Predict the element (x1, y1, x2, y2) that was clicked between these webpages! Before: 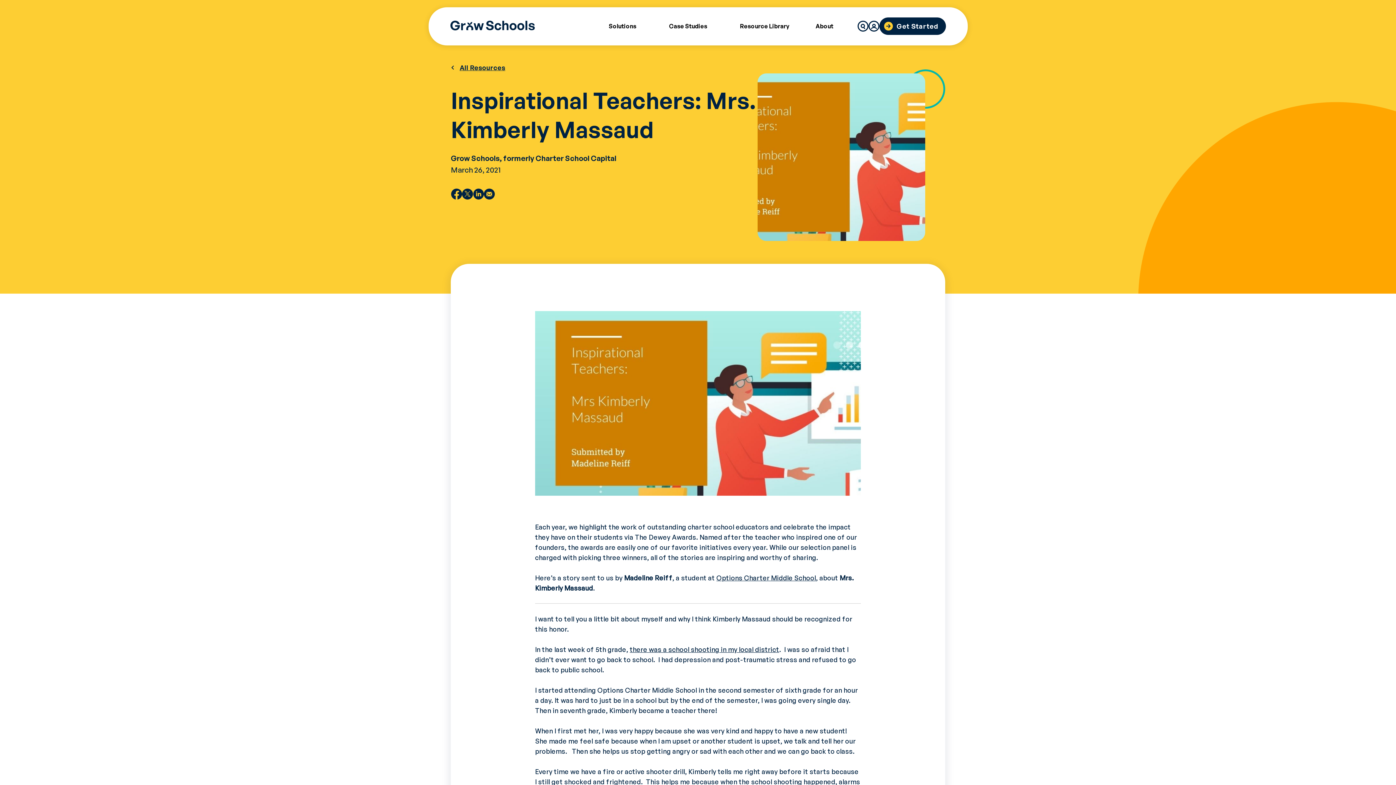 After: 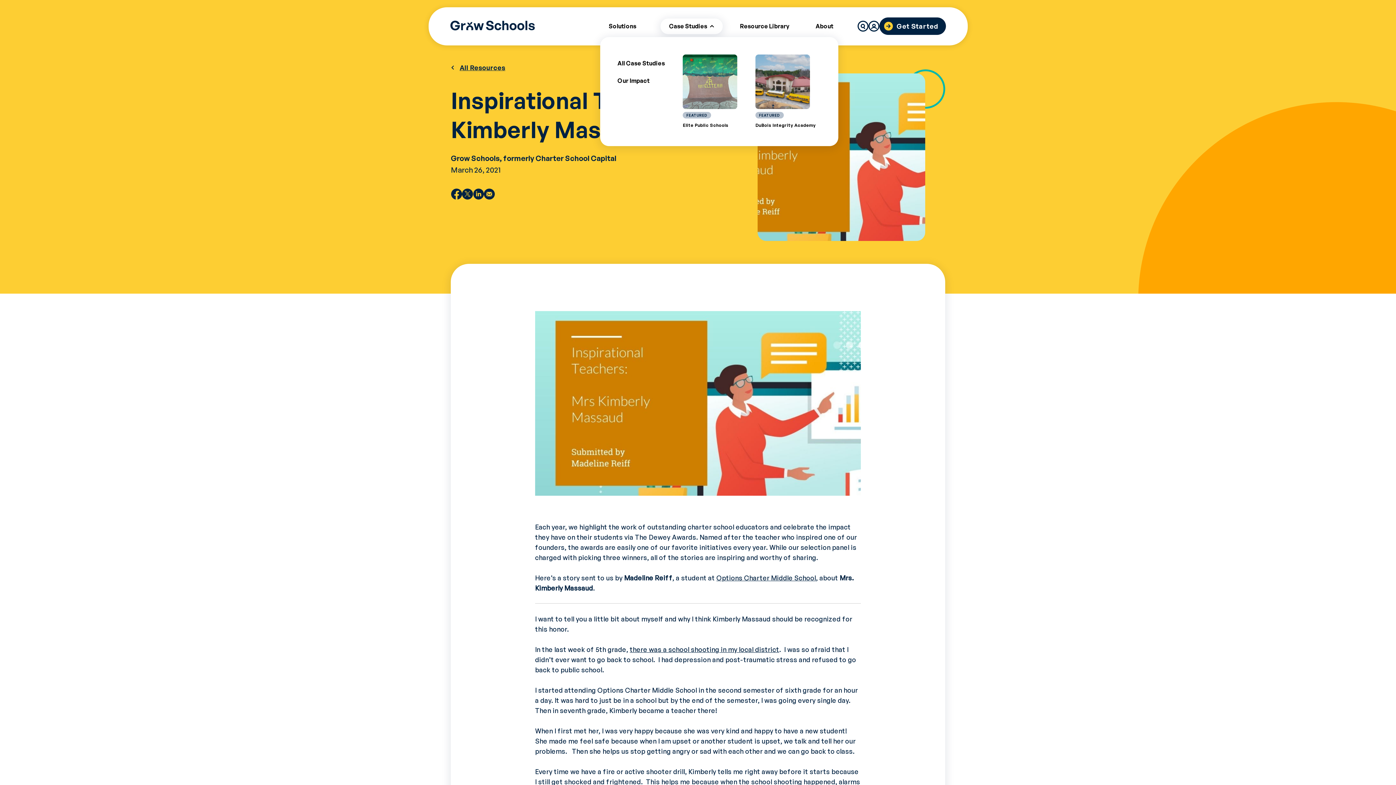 Action: label: Case Studies bbox: (660, 18, 722, 34)